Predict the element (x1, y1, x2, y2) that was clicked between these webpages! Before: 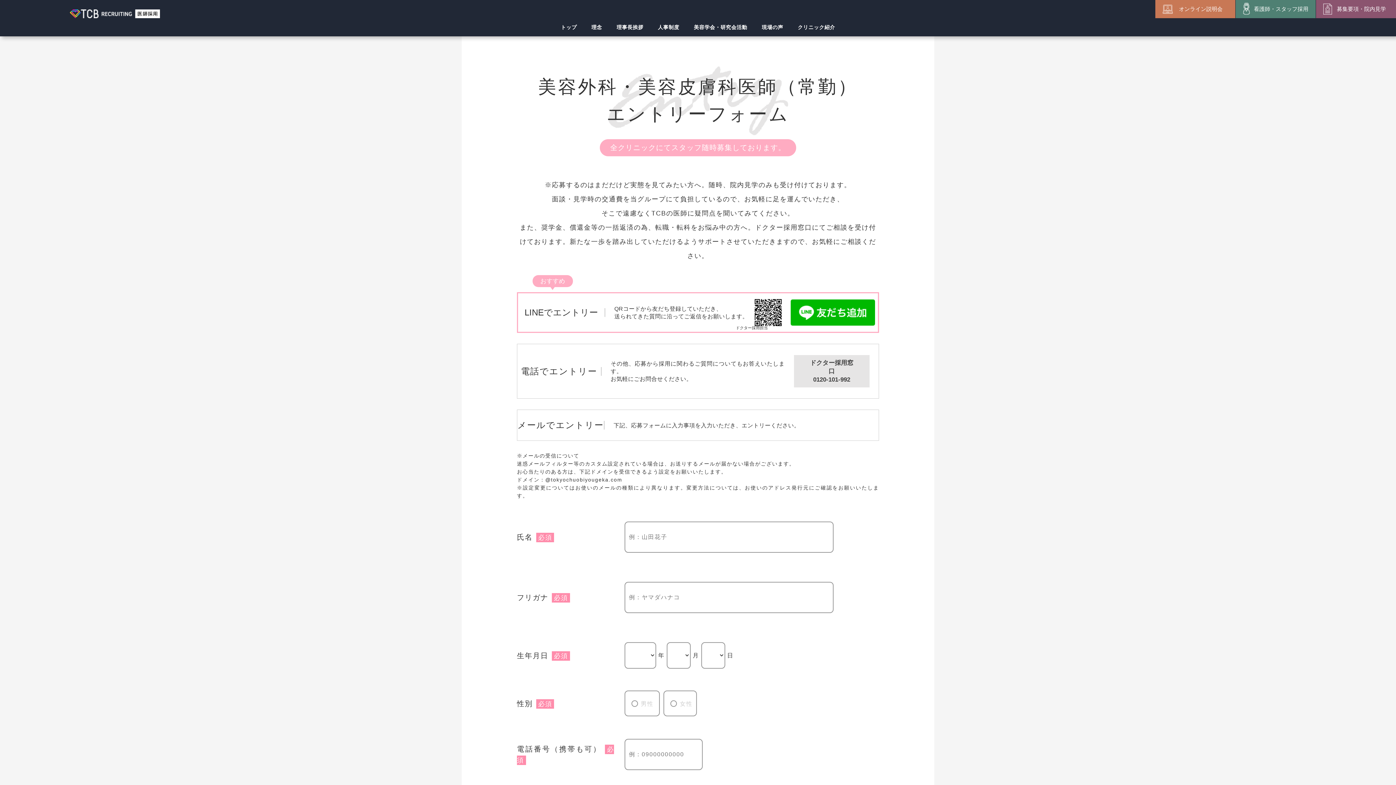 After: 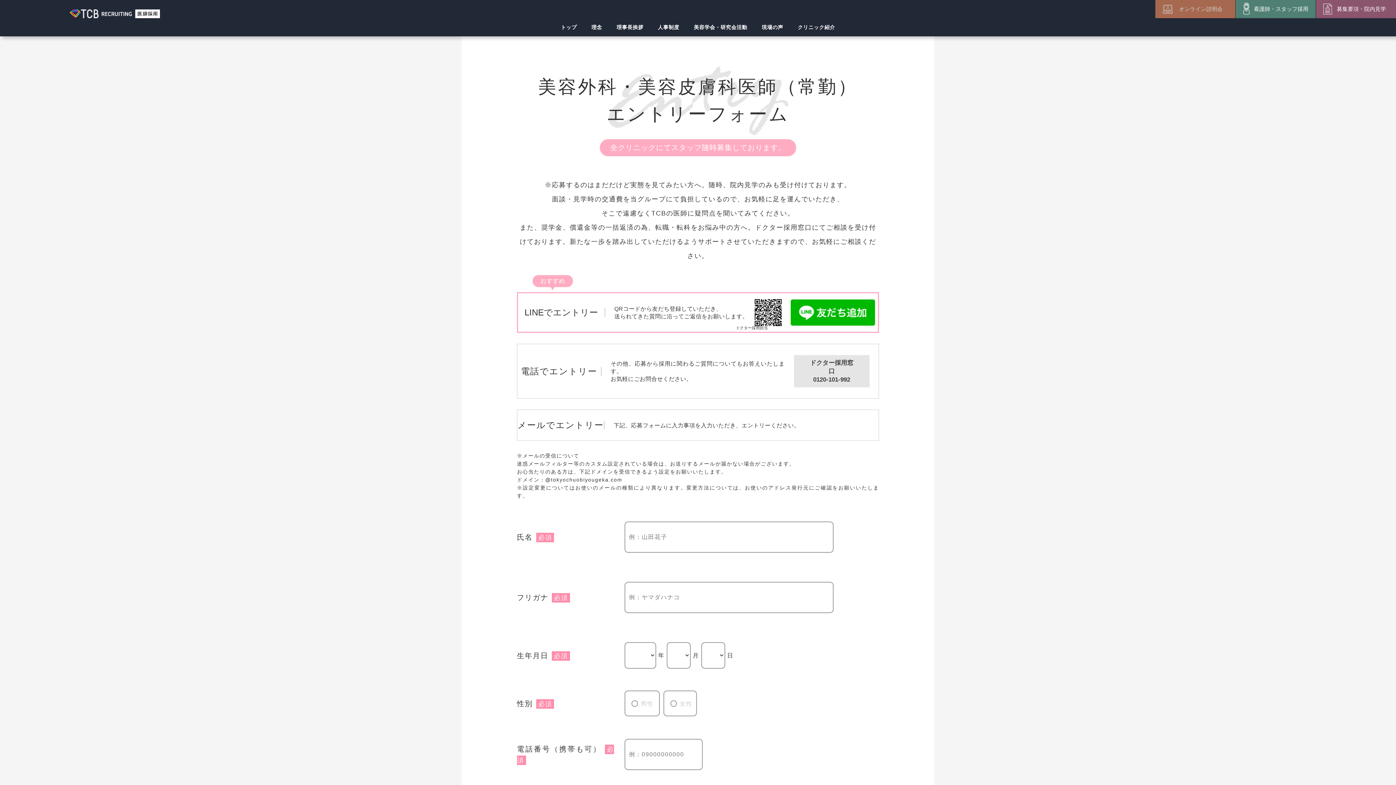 Action: label: オンライン説明会 bbox: (1155, 0, 1235, 18)